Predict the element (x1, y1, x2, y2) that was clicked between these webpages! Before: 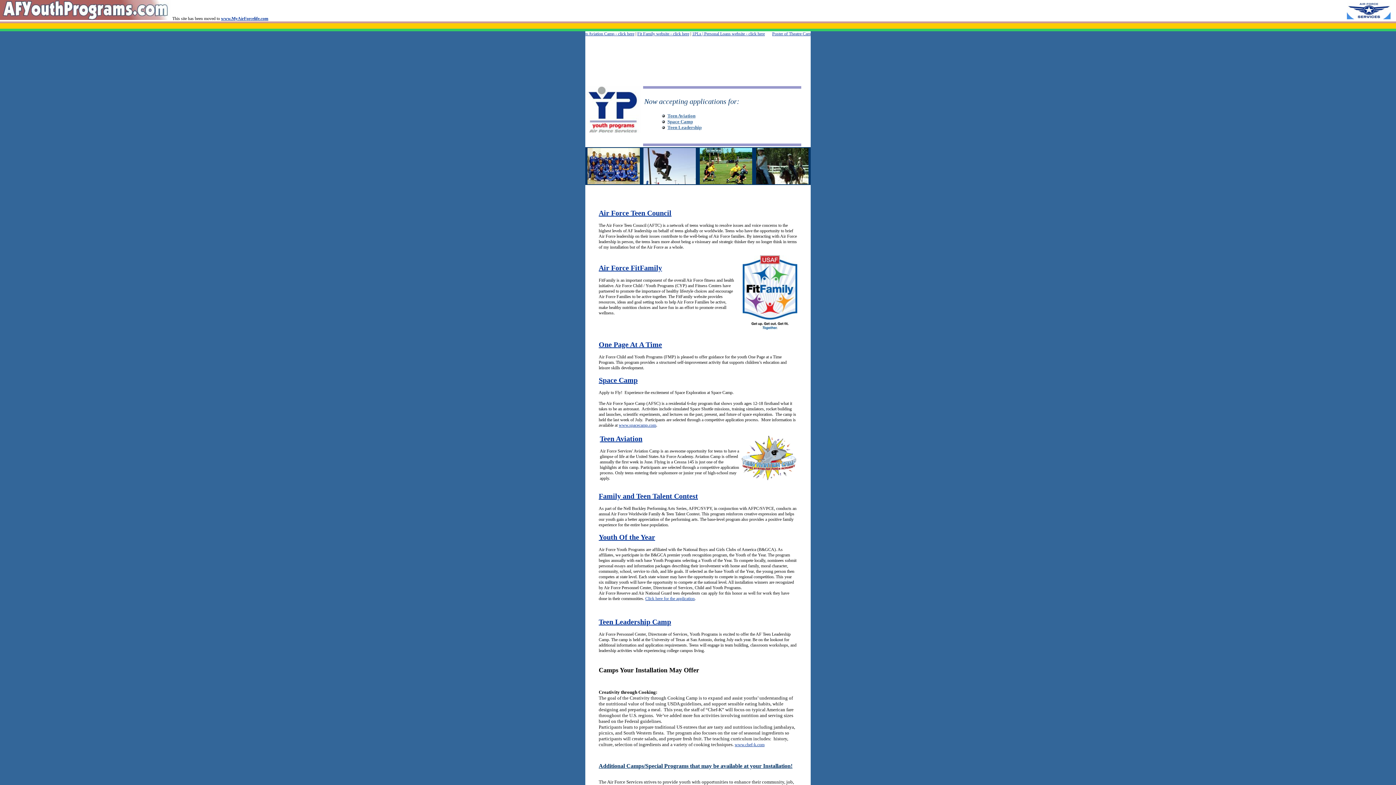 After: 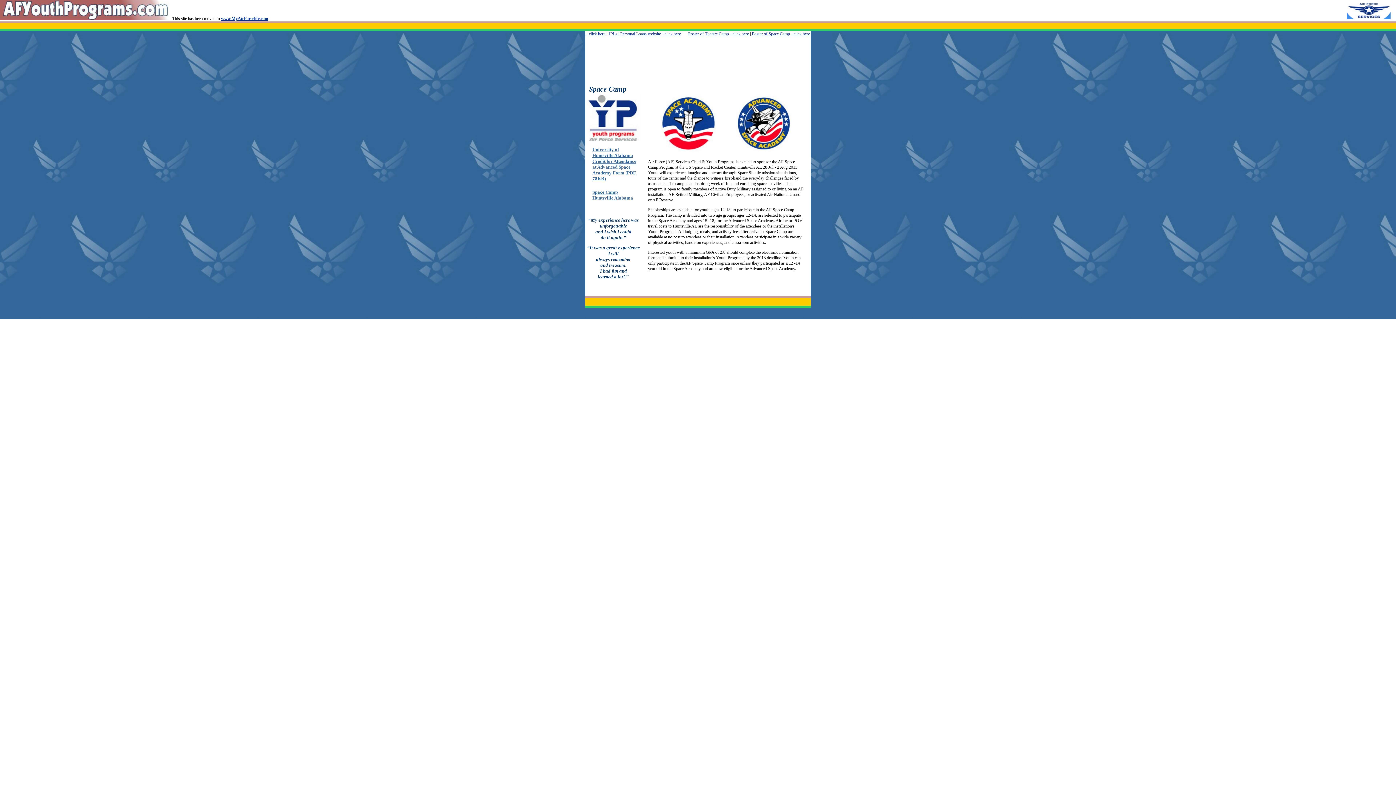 Action: label: Space Camp bbox: (598, 376, 637, 384)